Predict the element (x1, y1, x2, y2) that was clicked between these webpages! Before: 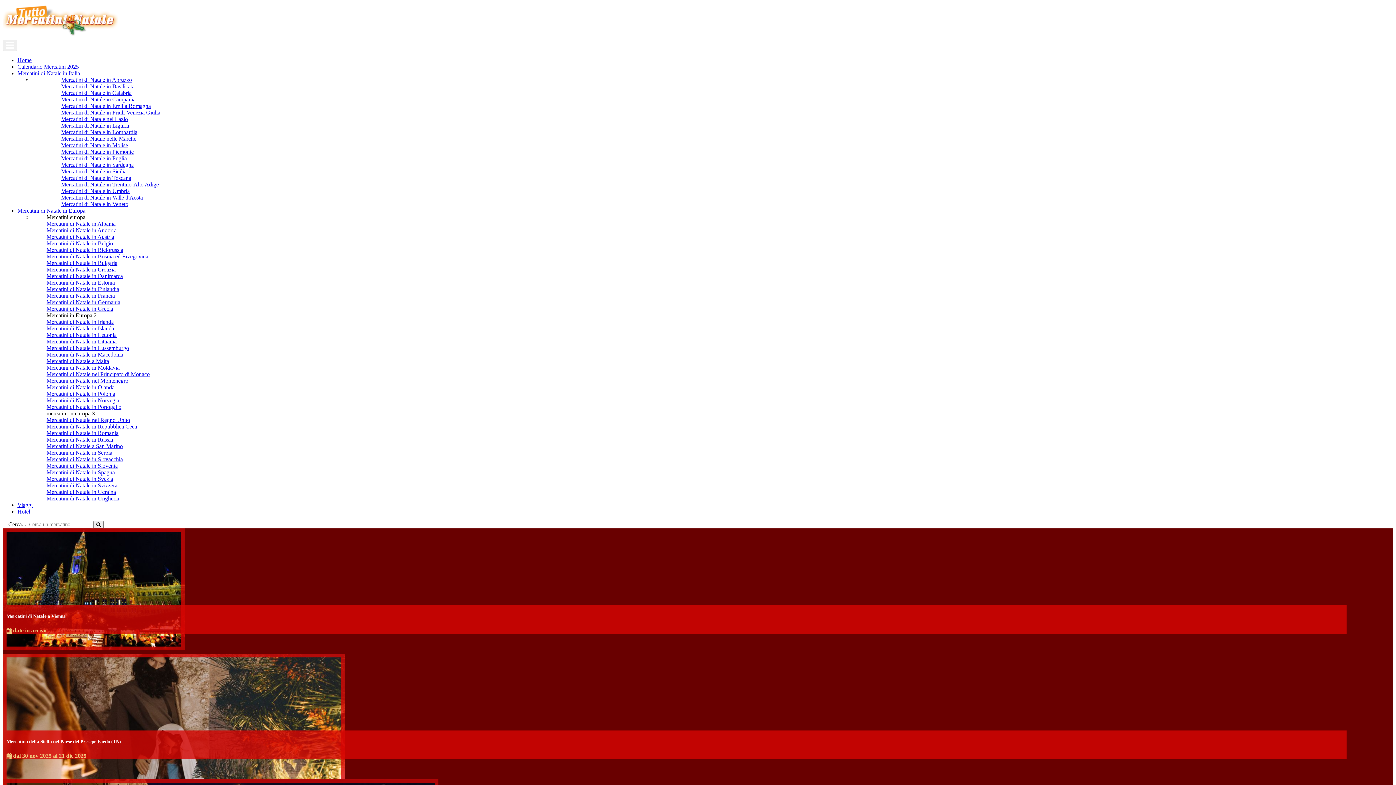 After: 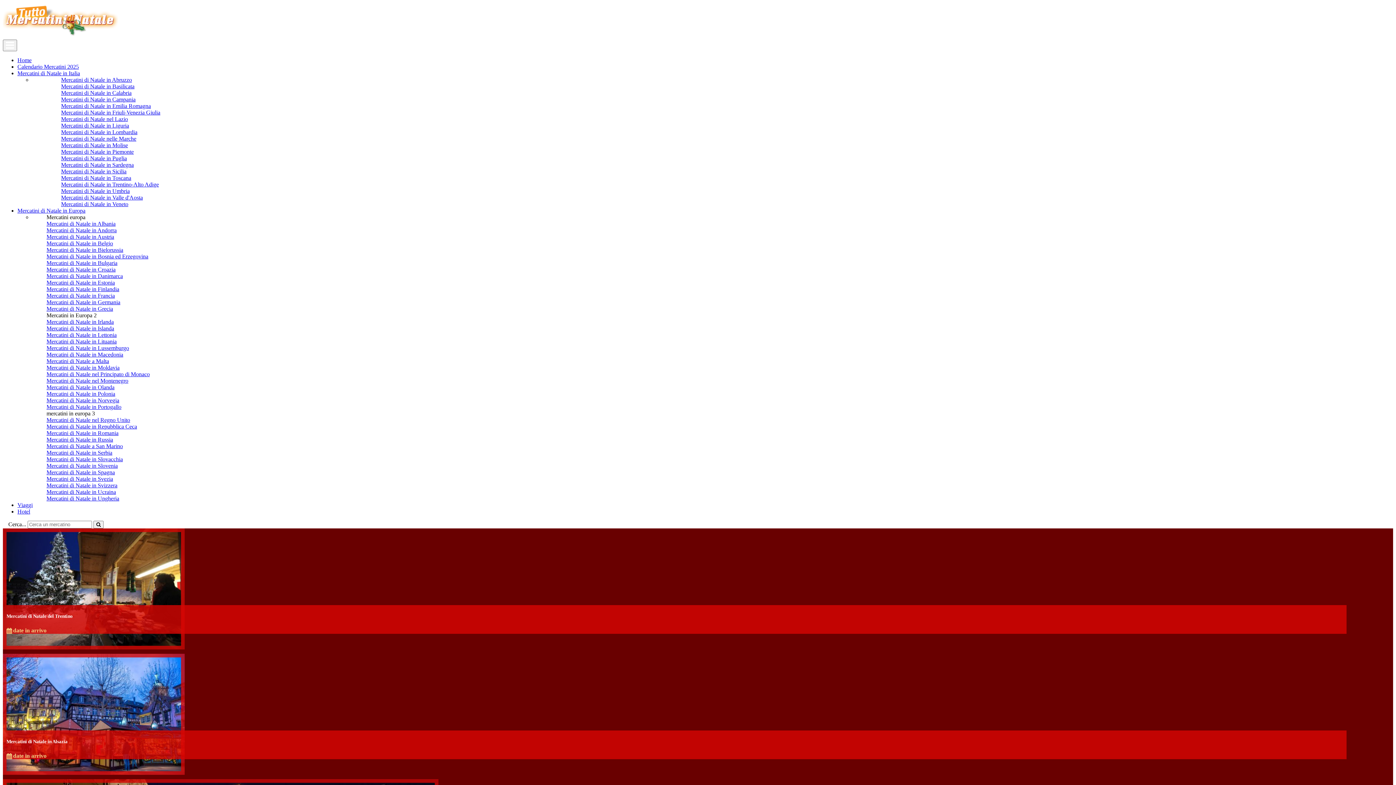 Action: label: Mercatini di Natale in Norvegia bbox: (46, 397, 119, 403)